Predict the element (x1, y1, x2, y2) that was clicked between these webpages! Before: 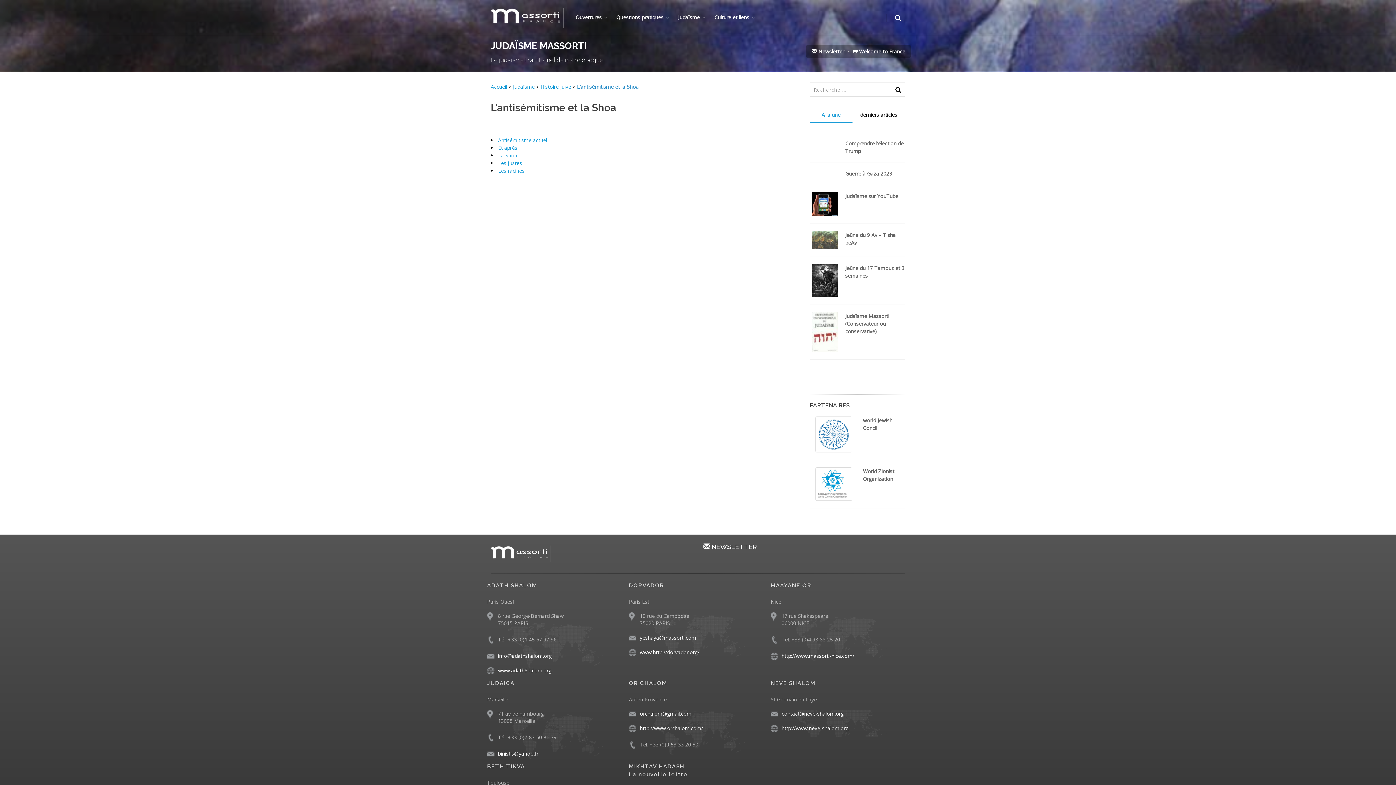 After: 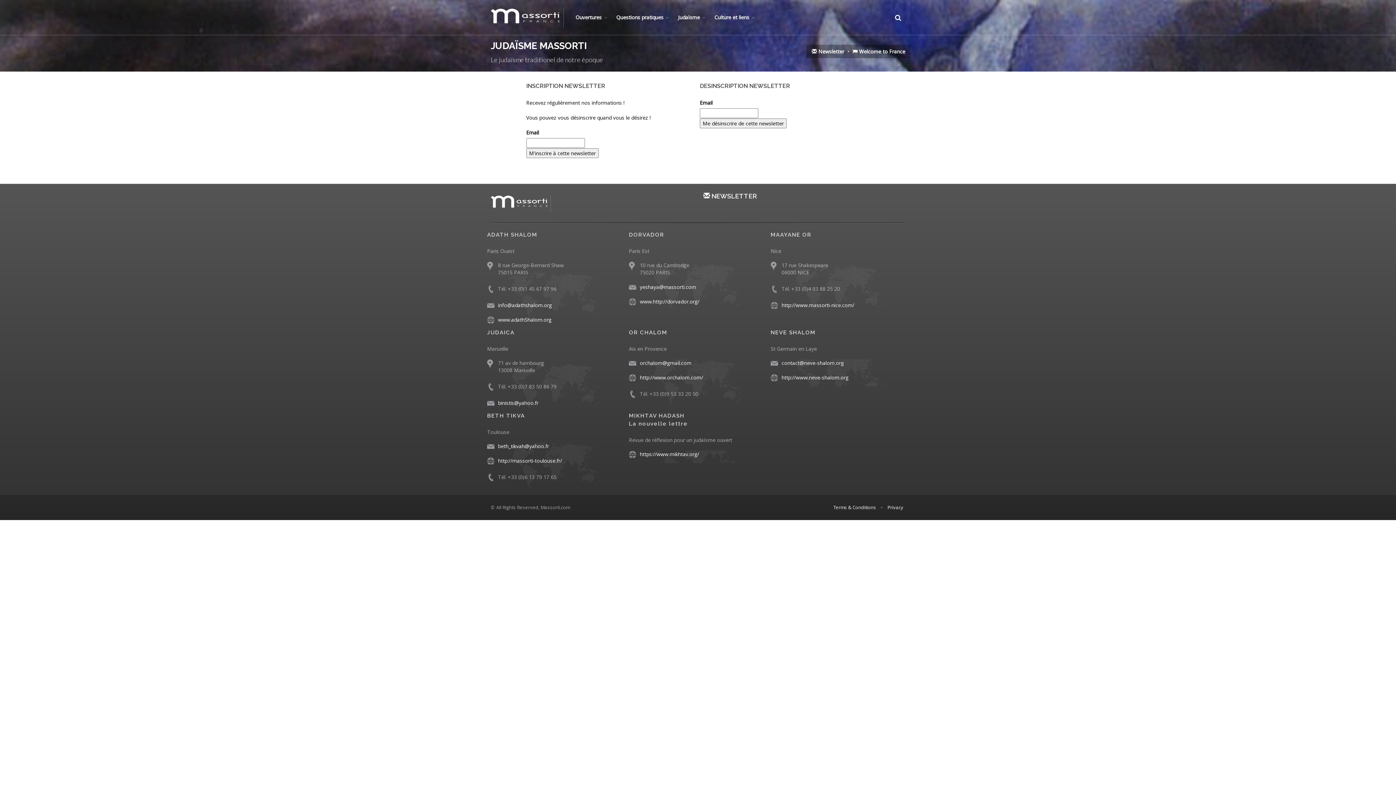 Action: bbox: (703, 543, 757, 551) label:  NEWSLETTER